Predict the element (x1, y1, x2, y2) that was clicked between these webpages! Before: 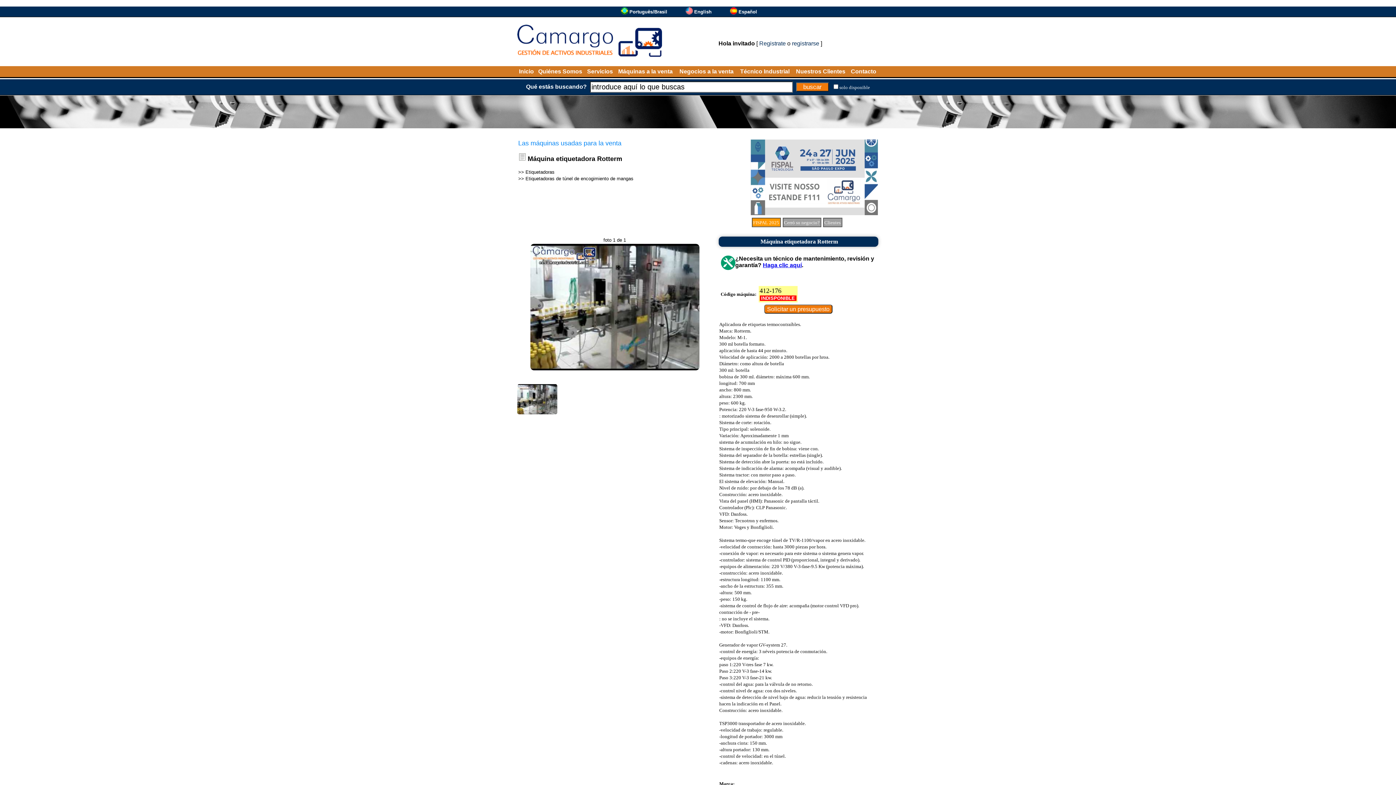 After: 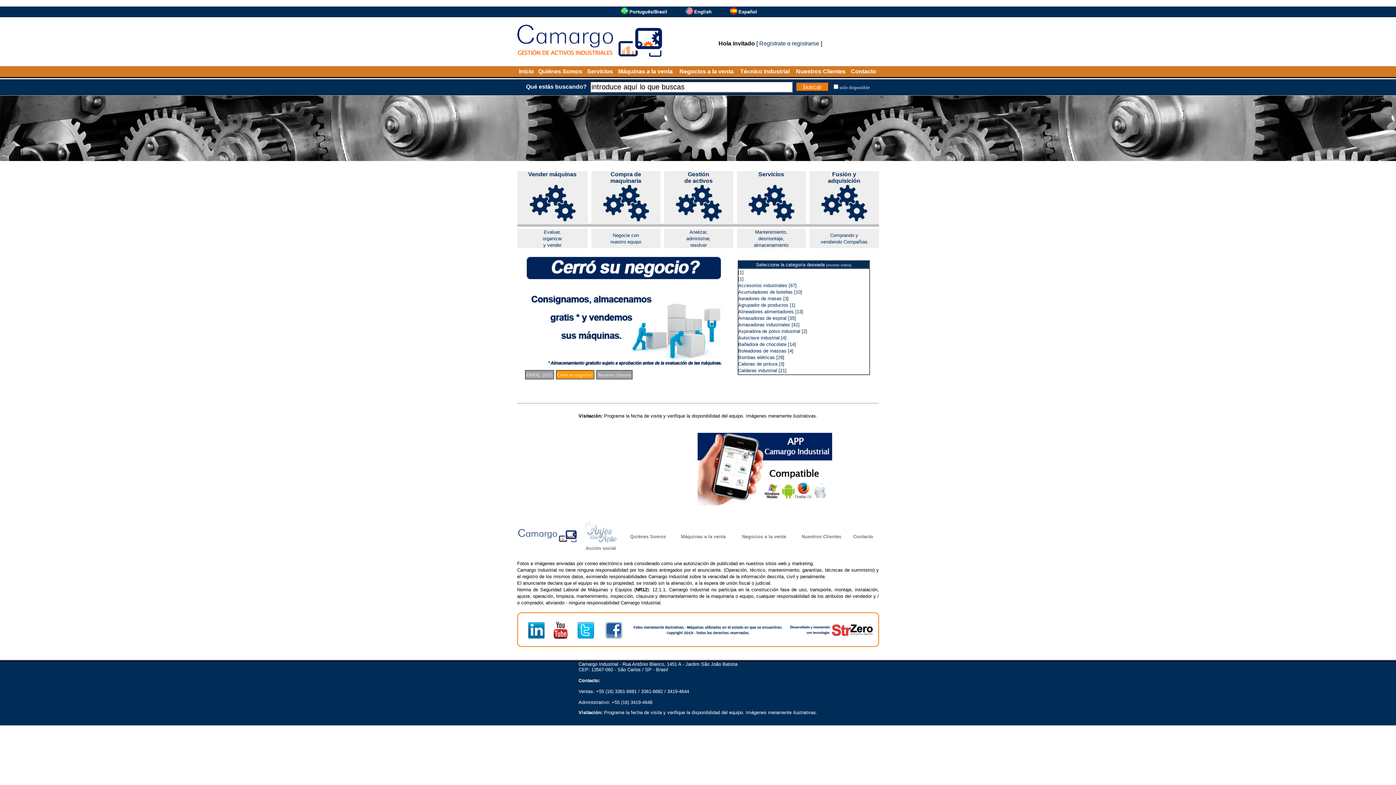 Action: bbox: (517, 52, 662, 58)